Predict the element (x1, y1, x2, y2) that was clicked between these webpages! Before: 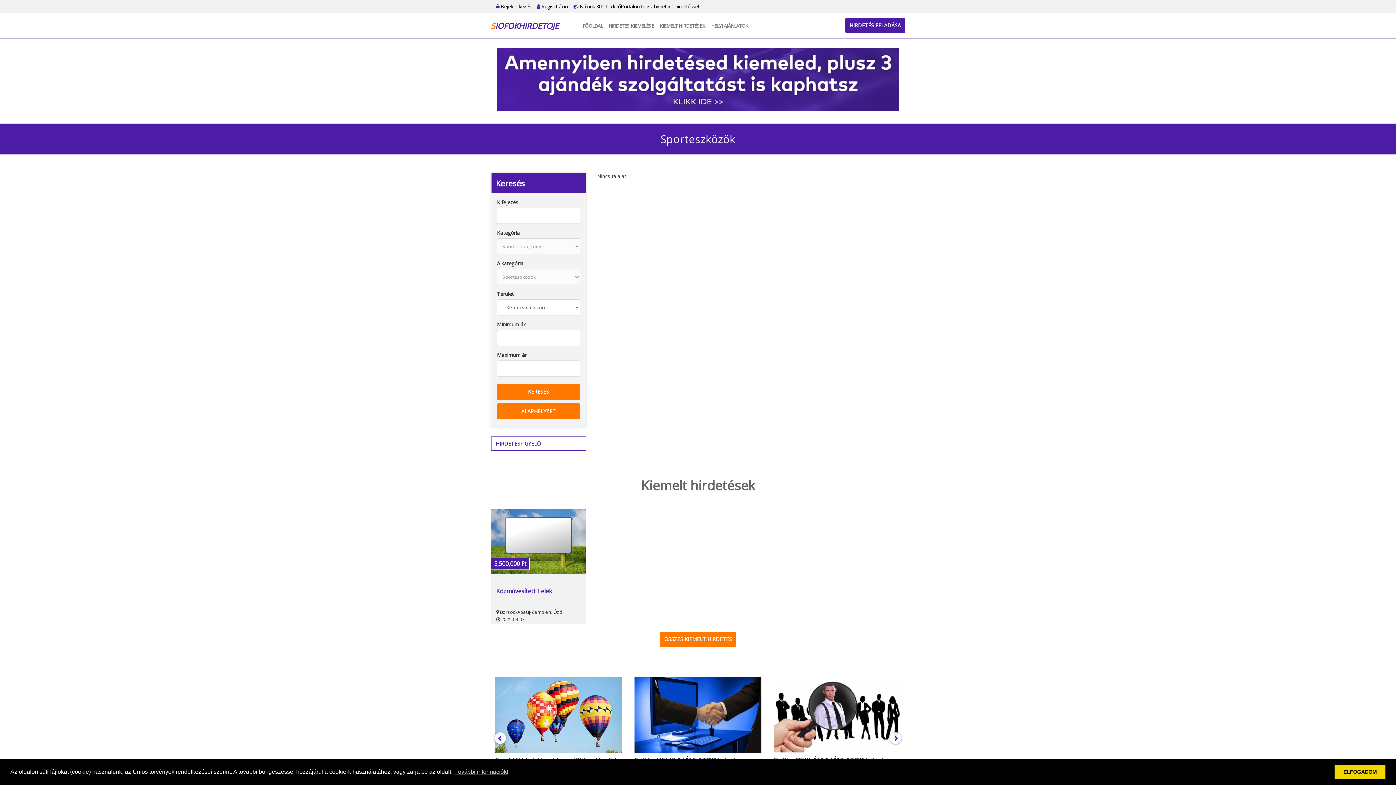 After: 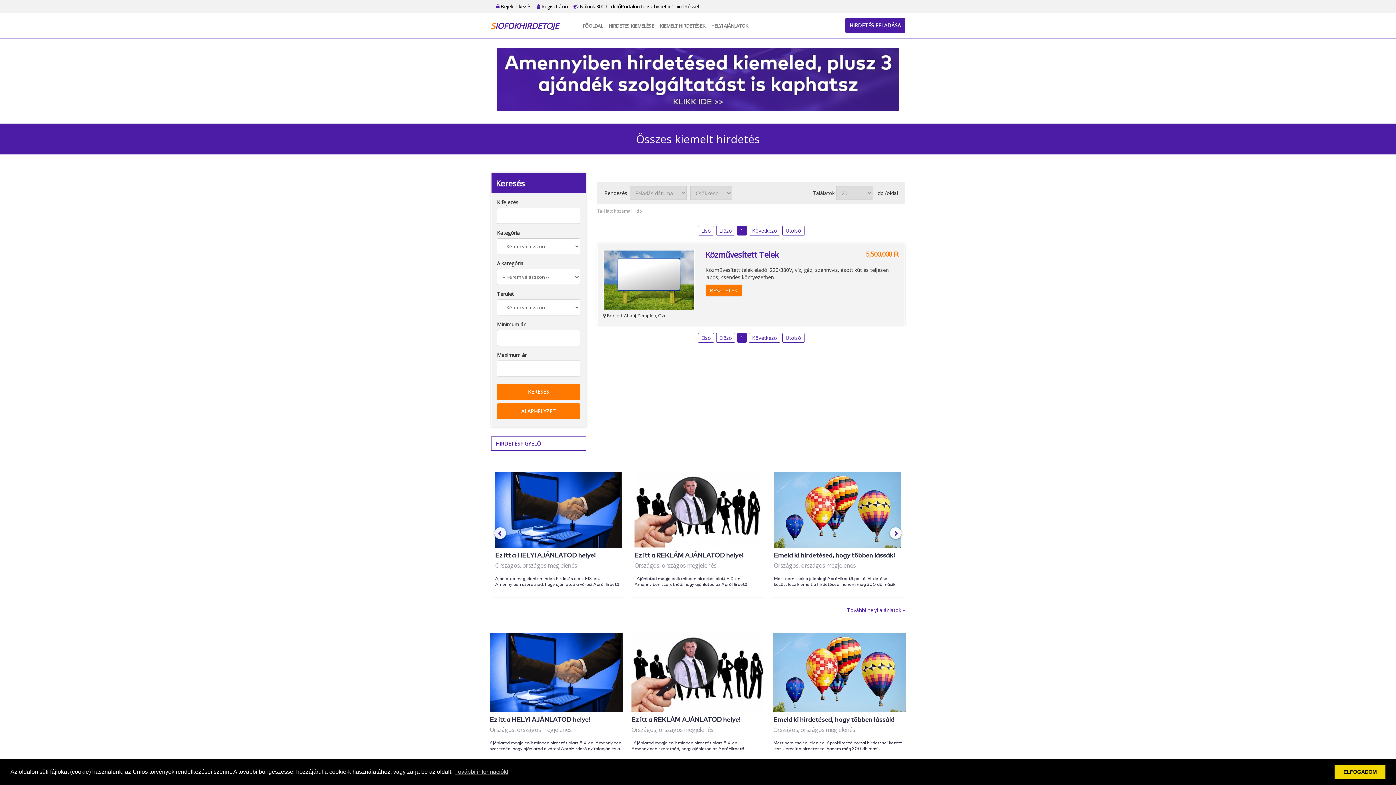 Action: label: KIEMELT HIRDETÉSEK bbox: (657, 13, 708, 38)